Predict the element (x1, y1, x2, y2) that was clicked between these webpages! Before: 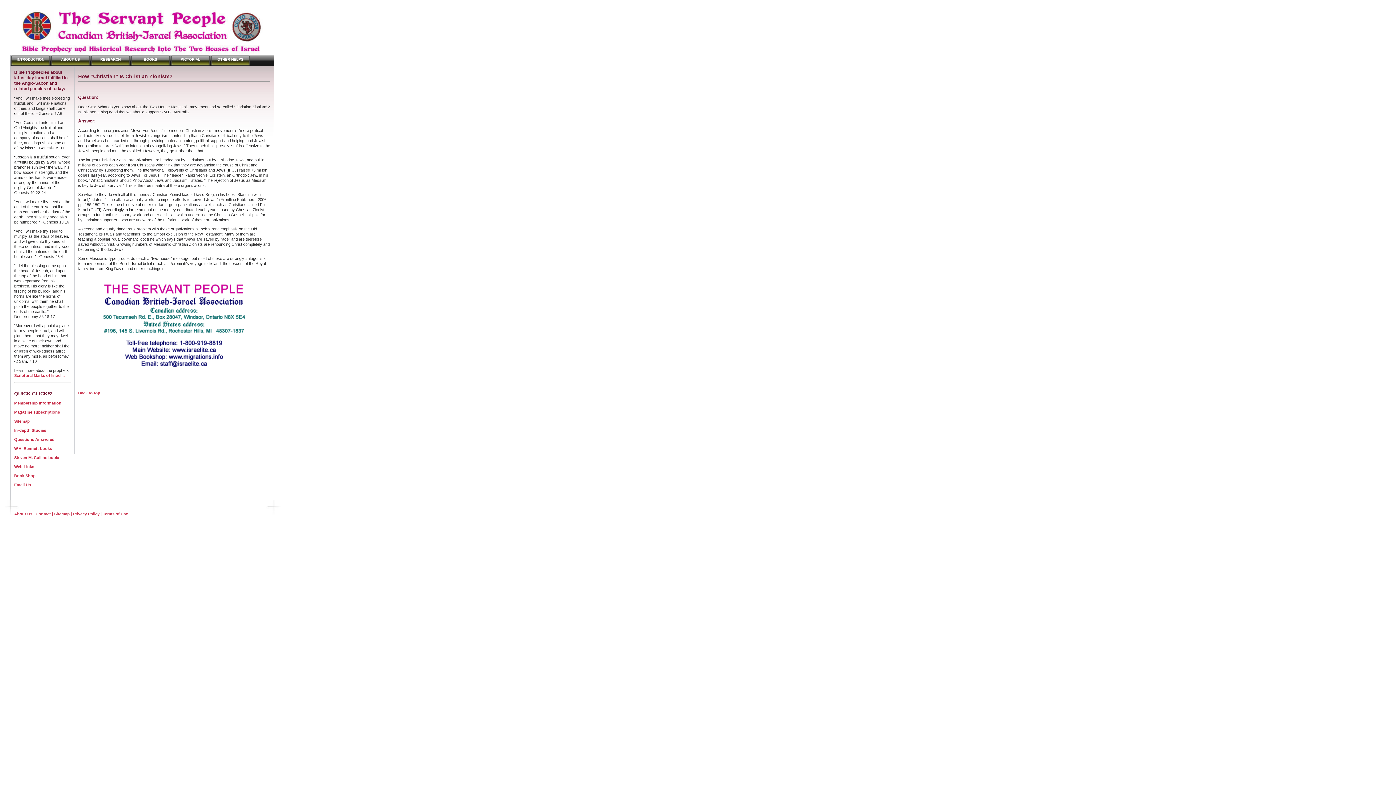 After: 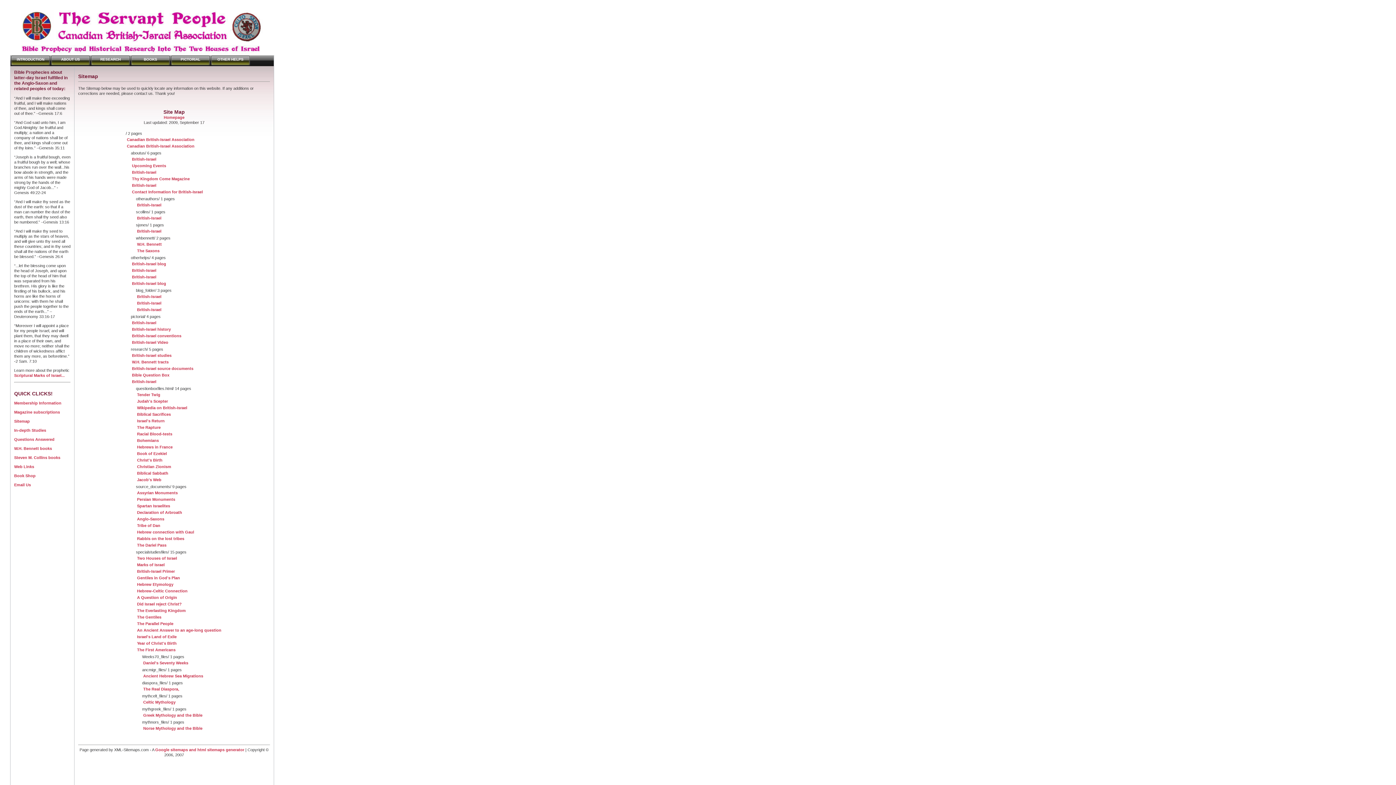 Action: label: Sitemap bbox: (54, 511, 69, 516)